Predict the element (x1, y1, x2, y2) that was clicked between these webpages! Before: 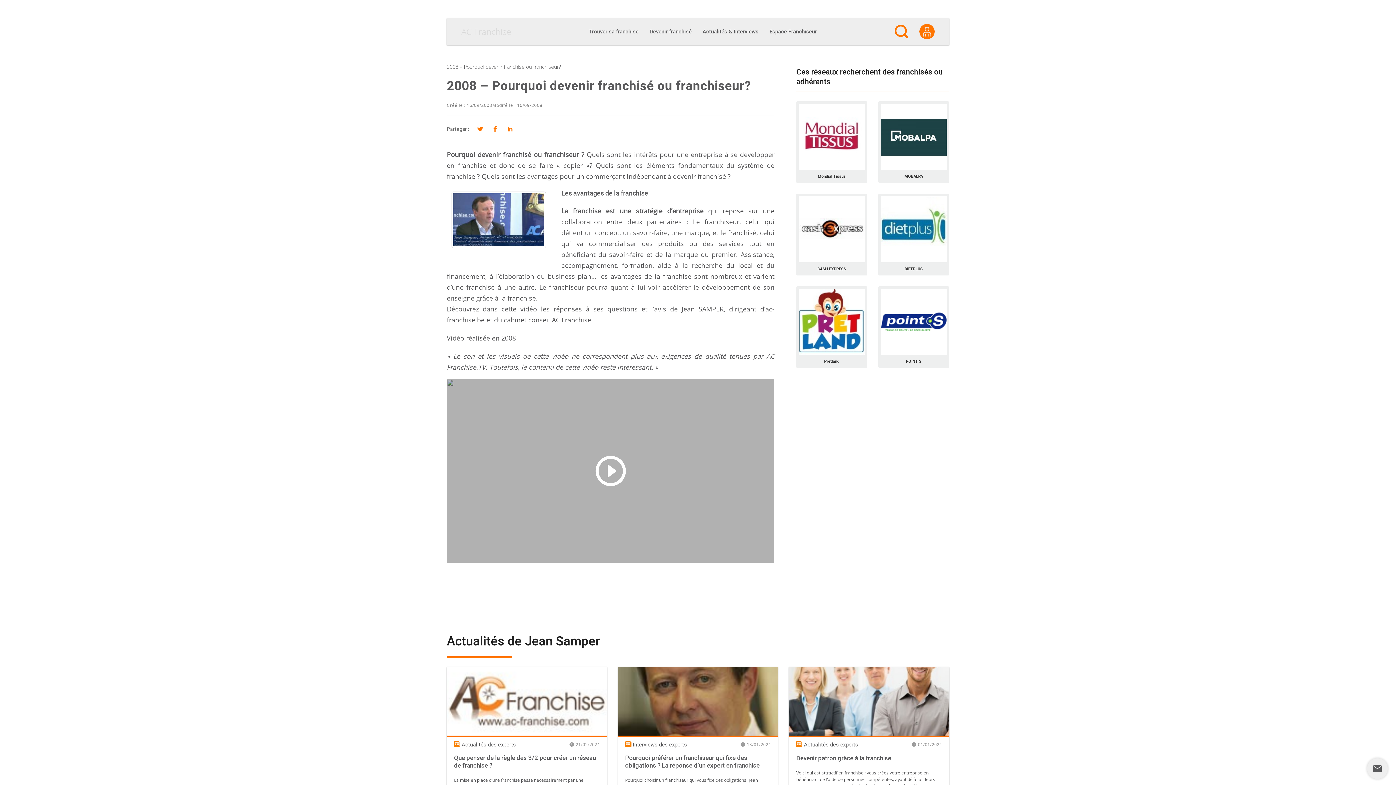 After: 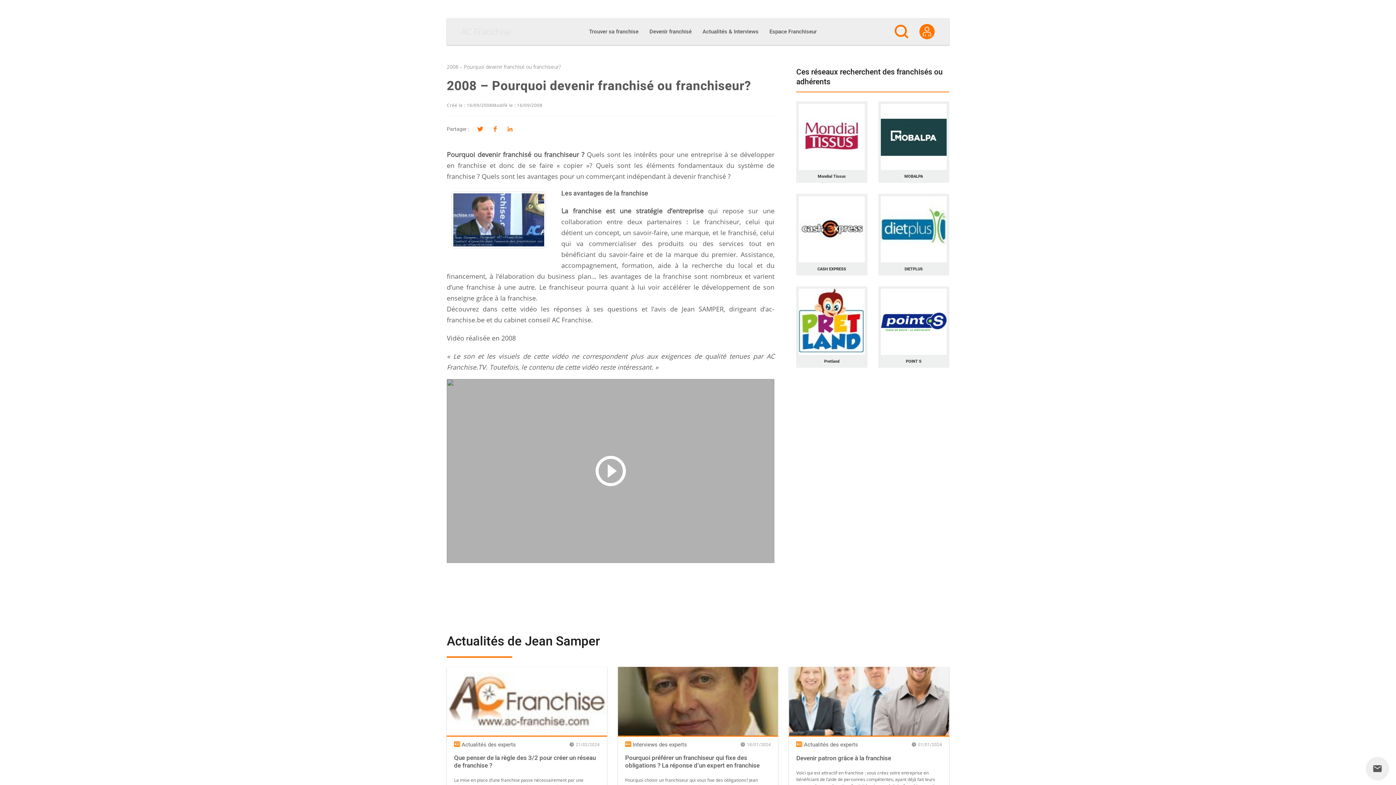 Action: bbox: (489, 123, 501, 135)